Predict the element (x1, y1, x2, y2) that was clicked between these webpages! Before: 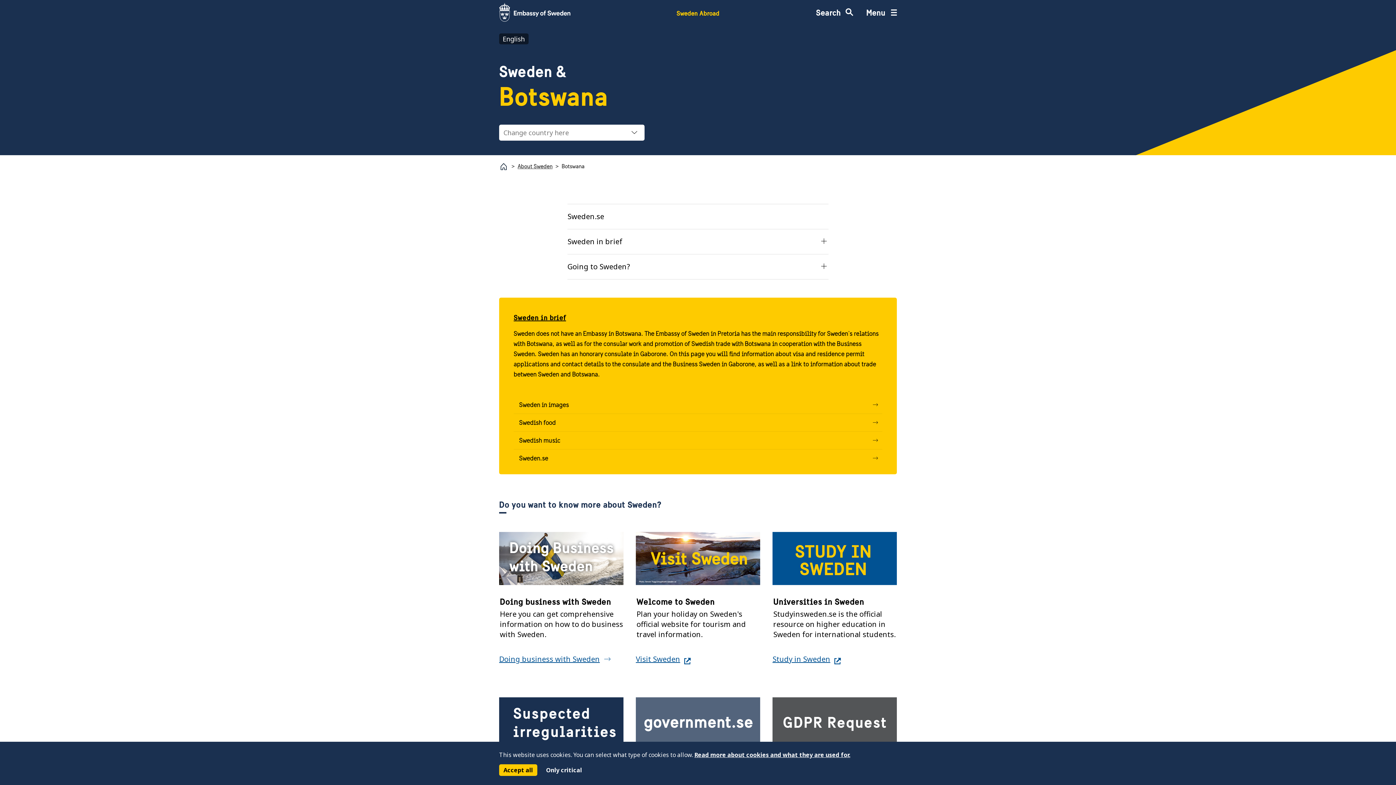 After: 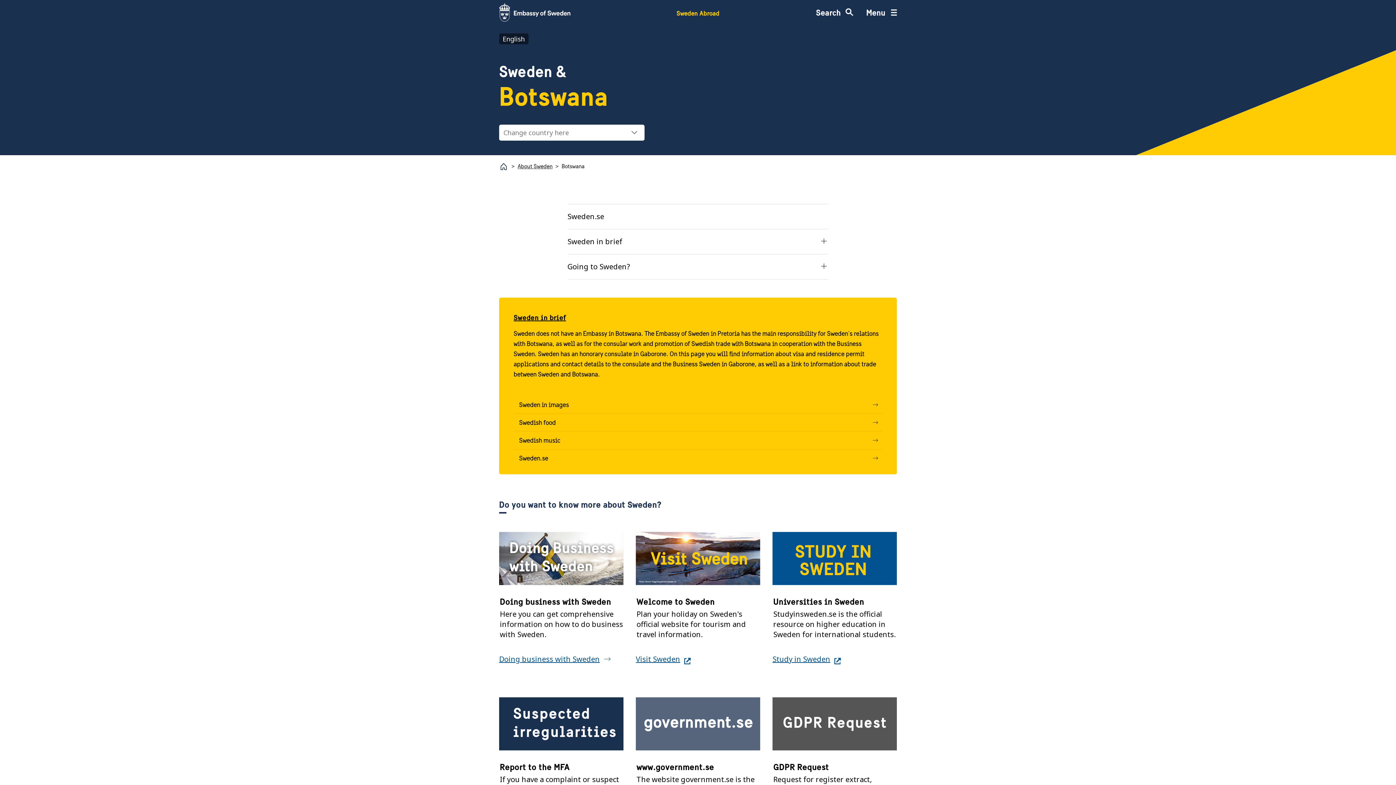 Action: label: Only critical bbox: (546, 766, 582, 774)